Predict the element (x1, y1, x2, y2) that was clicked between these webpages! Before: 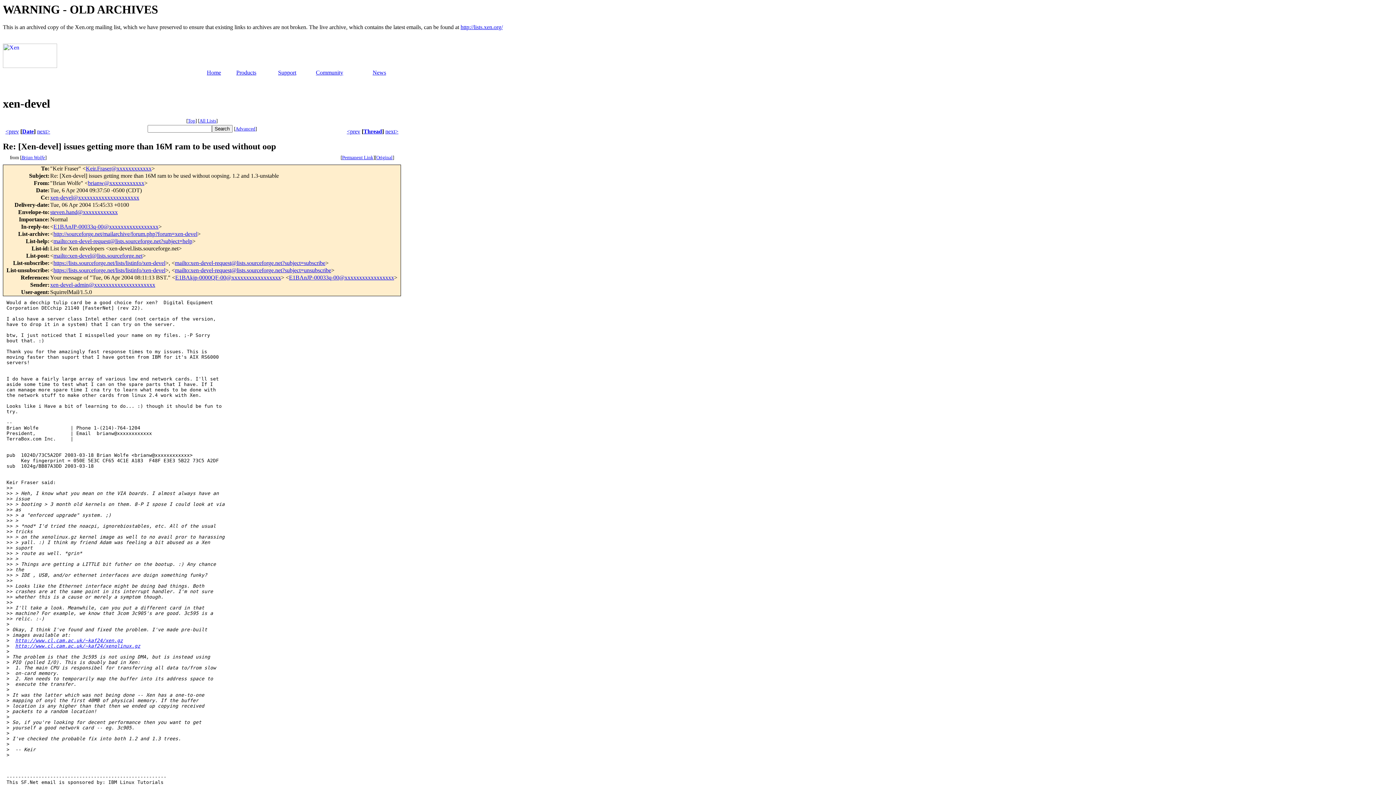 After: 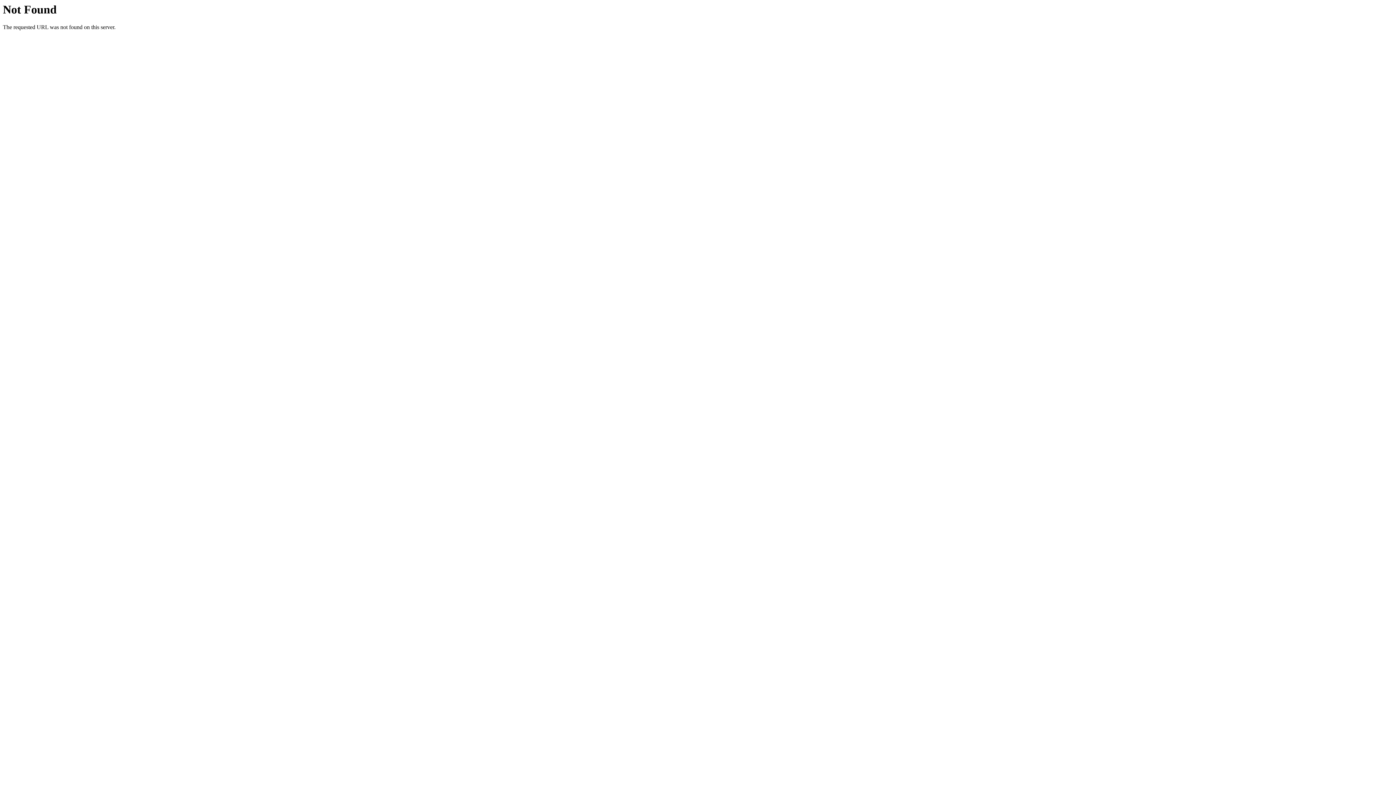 Action: bbox: (21, 155, 45, 160) label: Brian Wolfe